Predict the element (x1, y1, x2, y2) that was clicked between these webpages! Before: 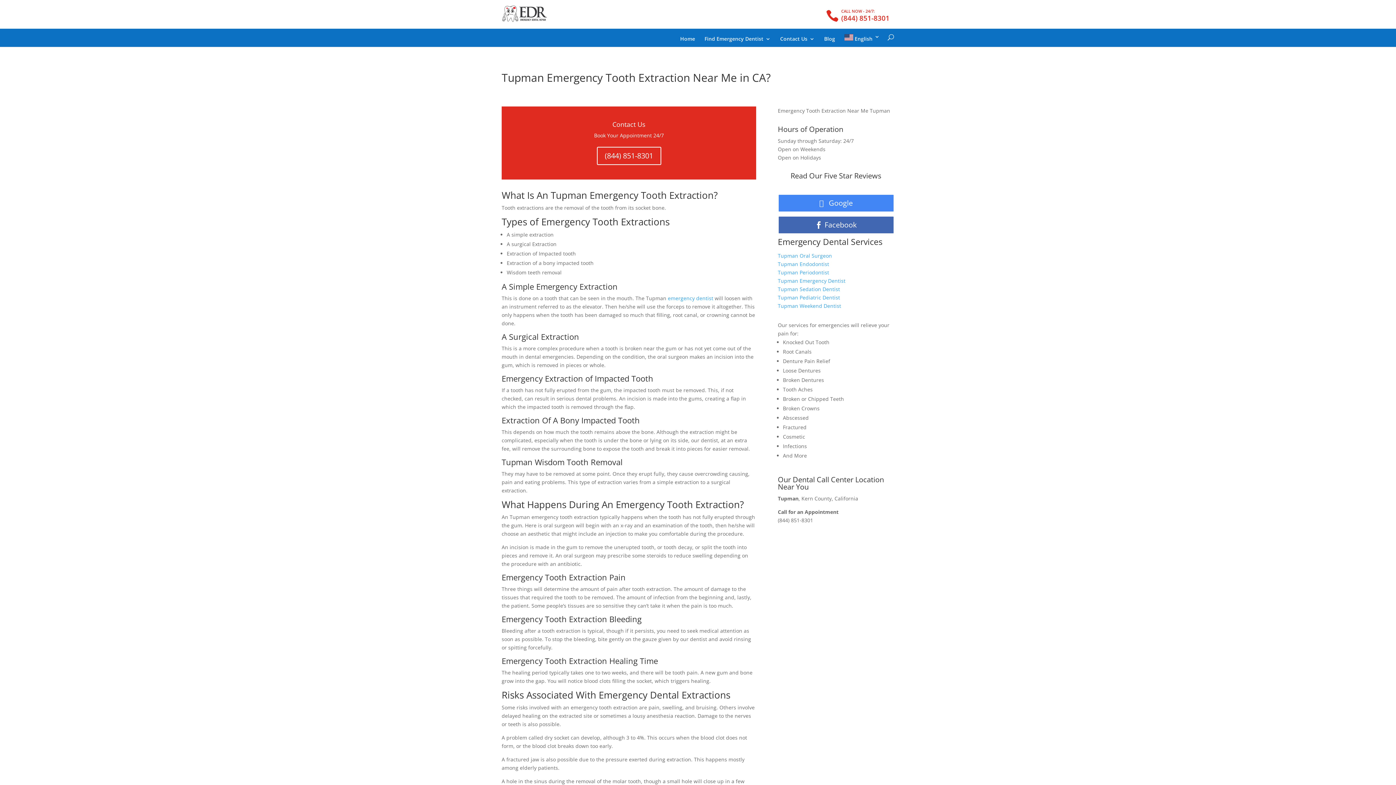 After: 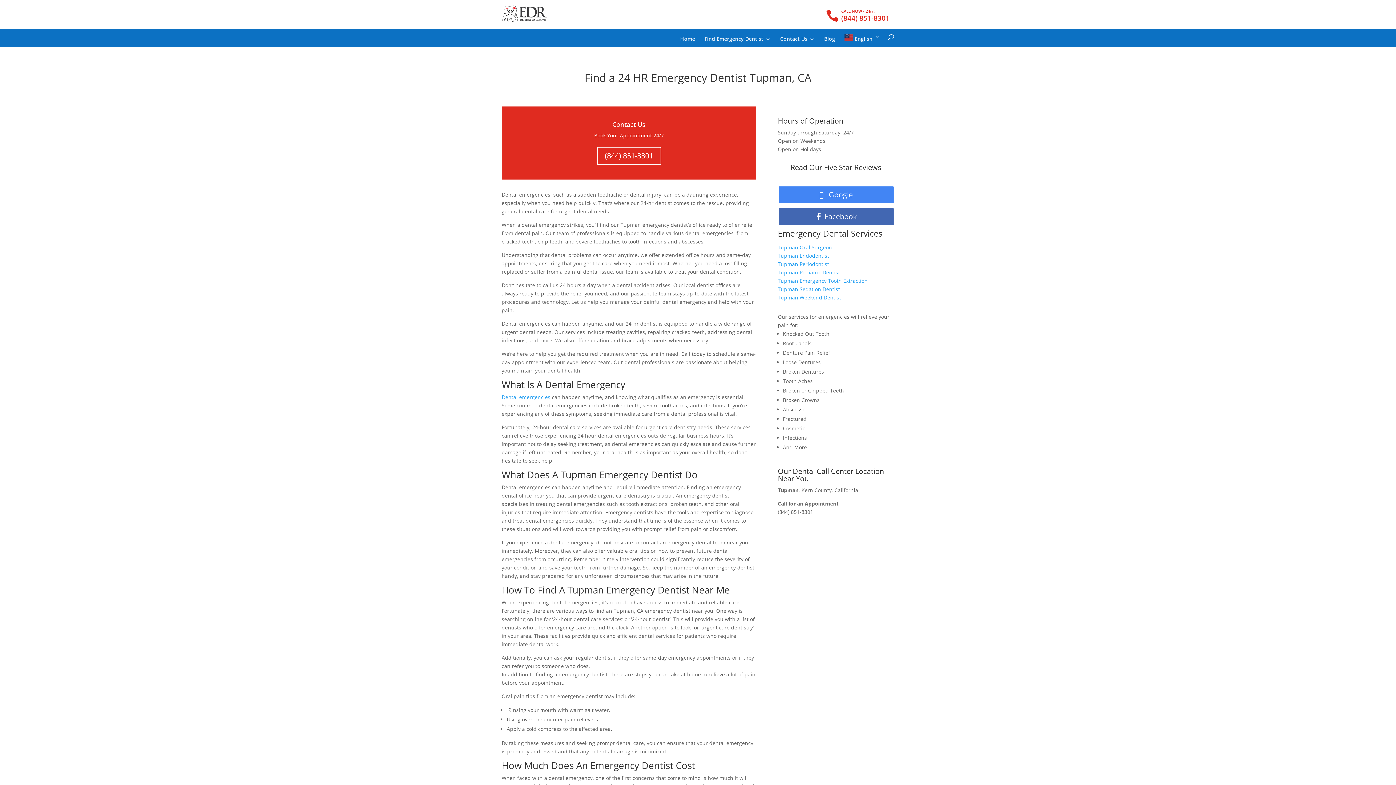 Action: bbox: (778, 271, 845, 278) label: Tupman Emergency Dentist